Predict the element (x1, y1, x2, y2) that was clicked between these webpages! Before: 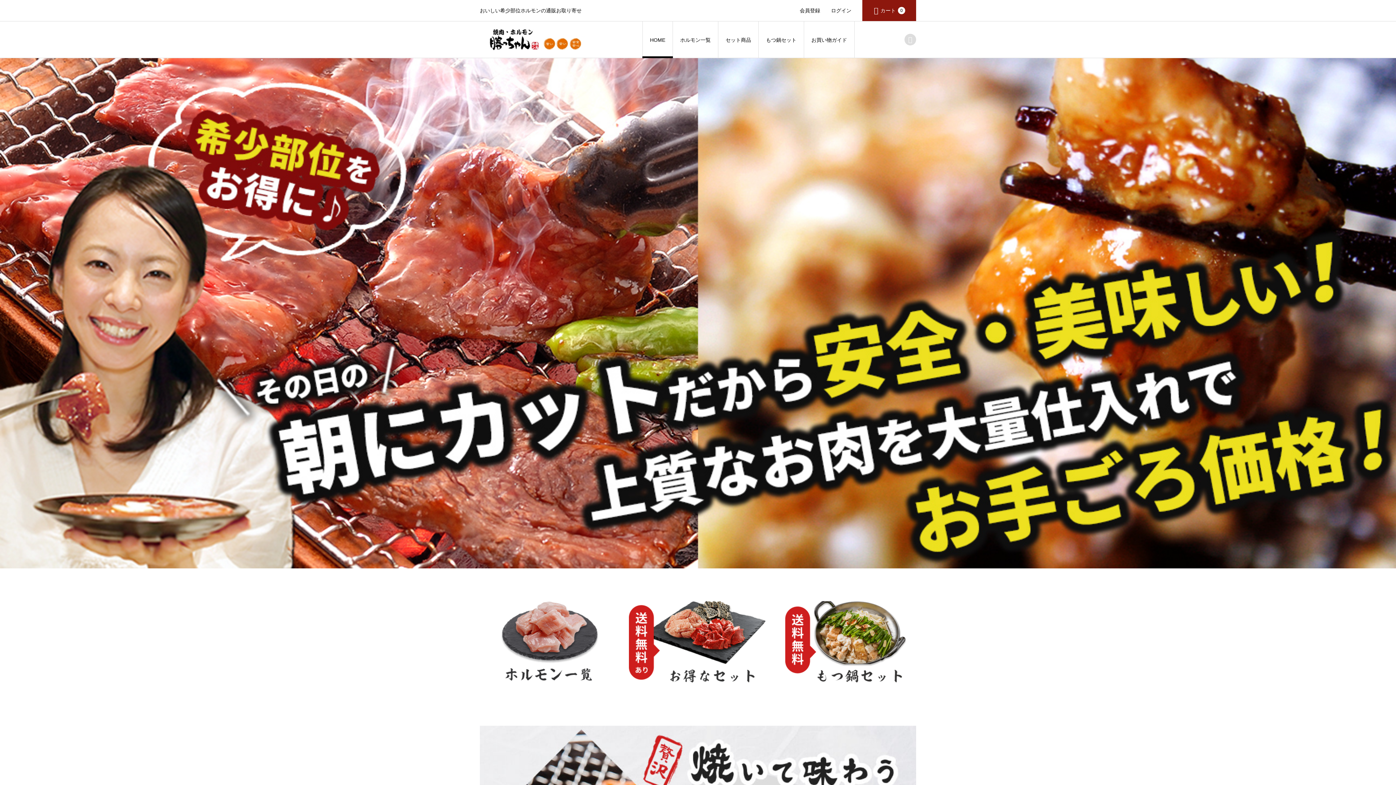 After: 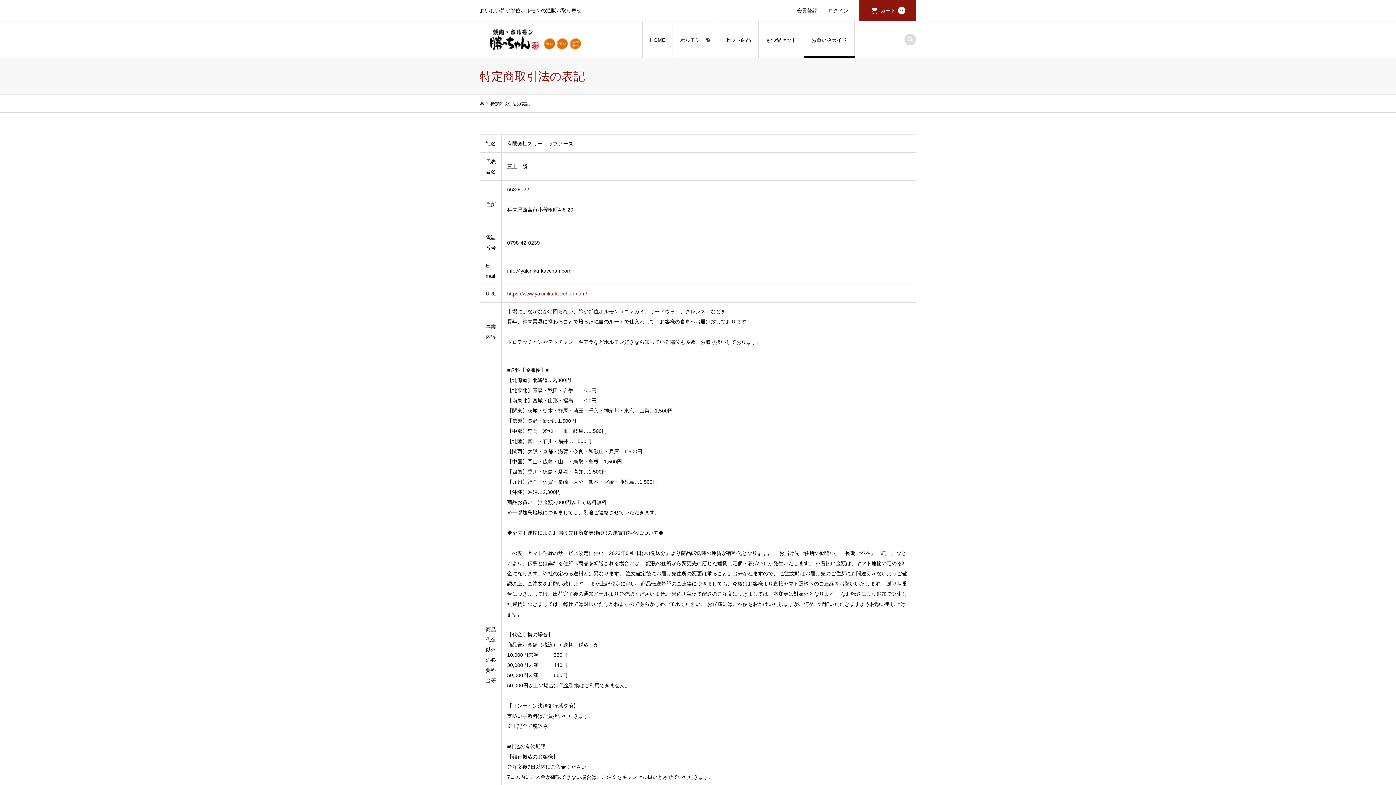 Action: label: お買い物ガイド bbox: (804, 21, 854, 58)